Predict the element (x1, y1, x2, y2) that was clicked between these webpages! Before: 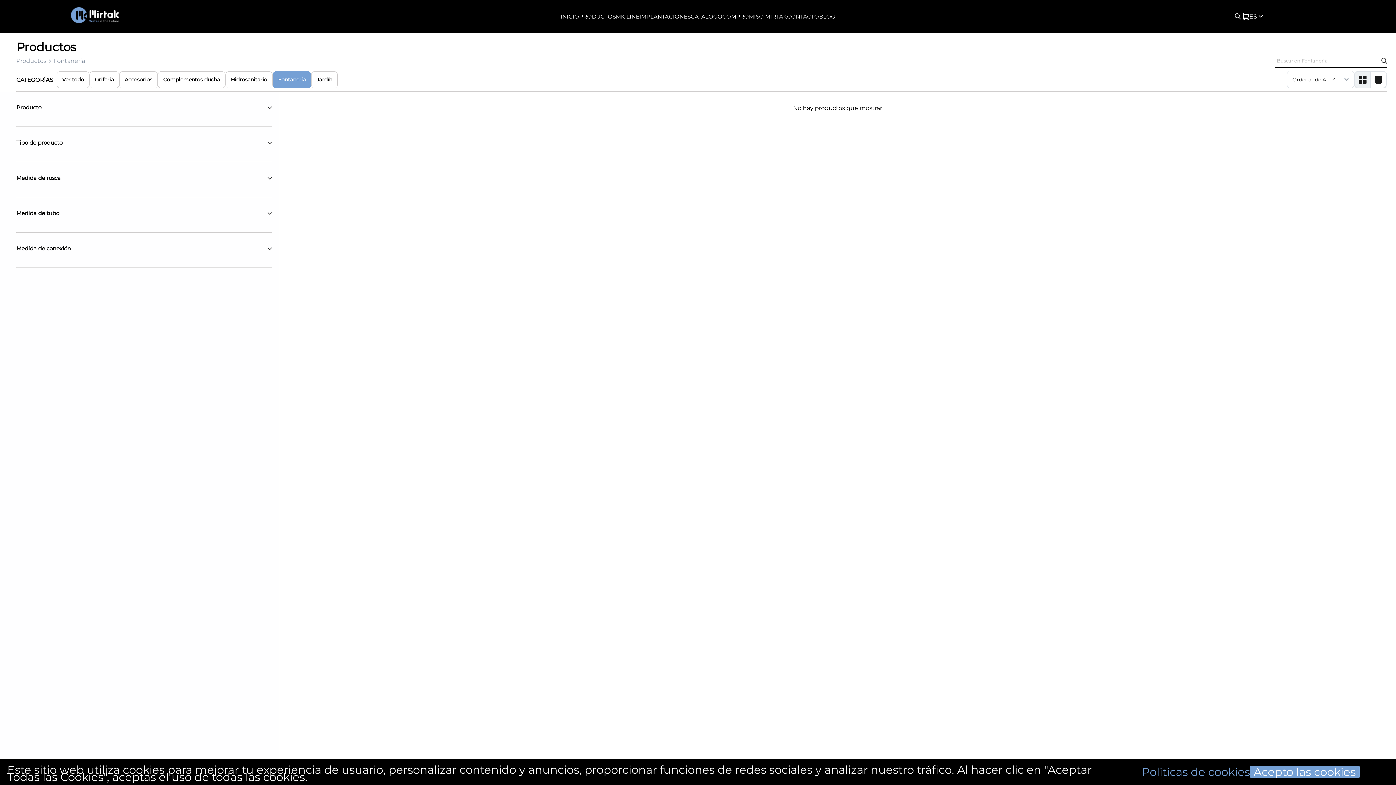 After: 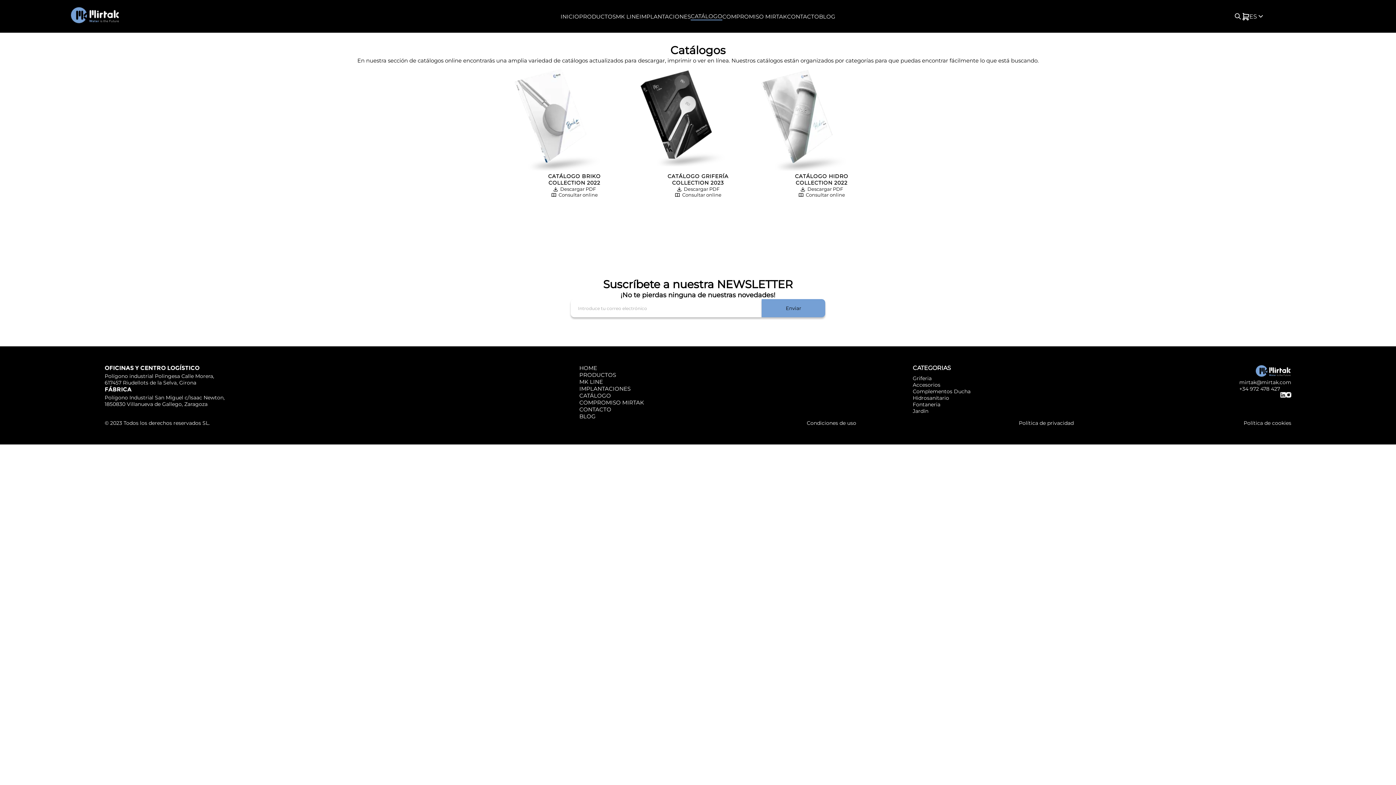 Action: bbox: (690, 12, 722, 19) label: CATÁLOGO